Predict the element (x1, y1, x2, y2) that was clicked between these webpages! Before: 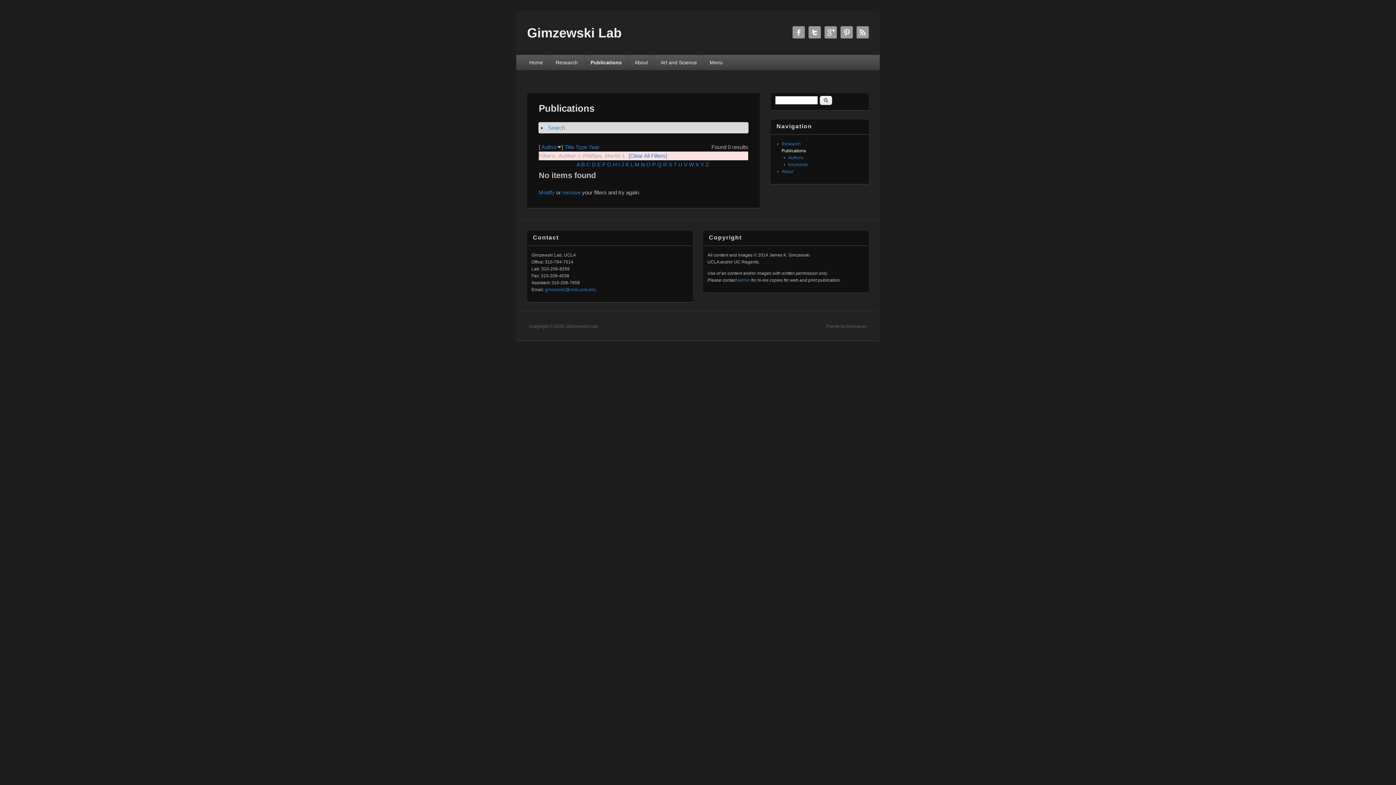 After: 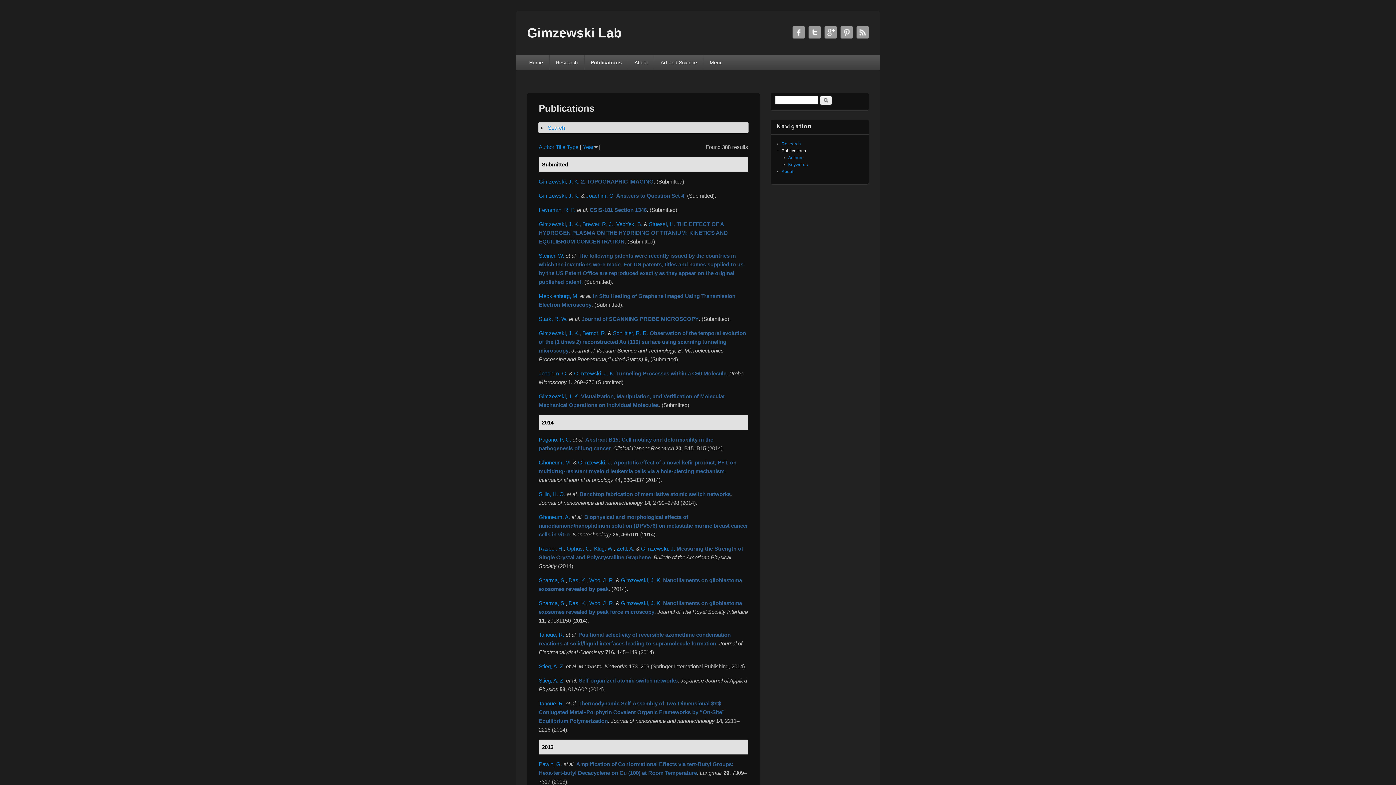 Action: label: remove bbox: (562, 189, 580, 195)